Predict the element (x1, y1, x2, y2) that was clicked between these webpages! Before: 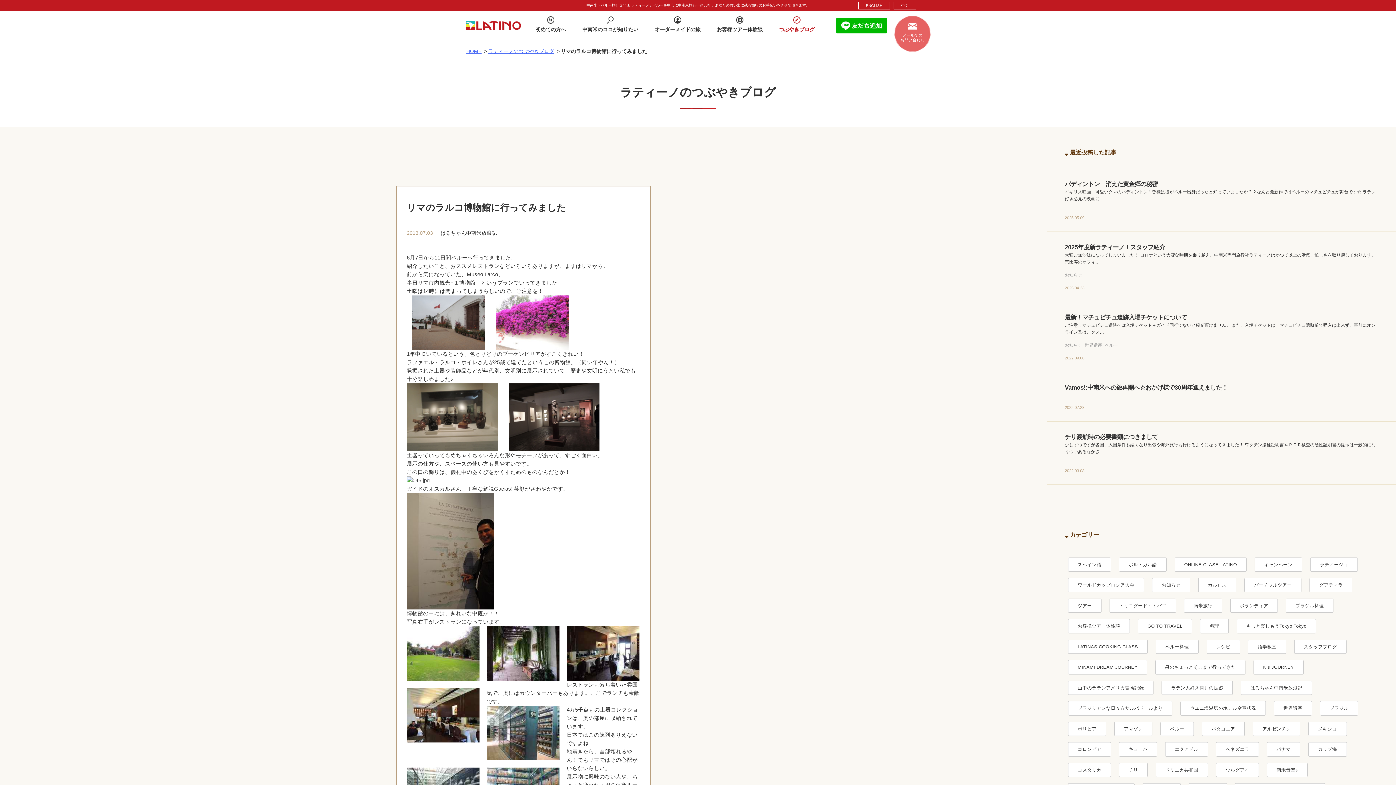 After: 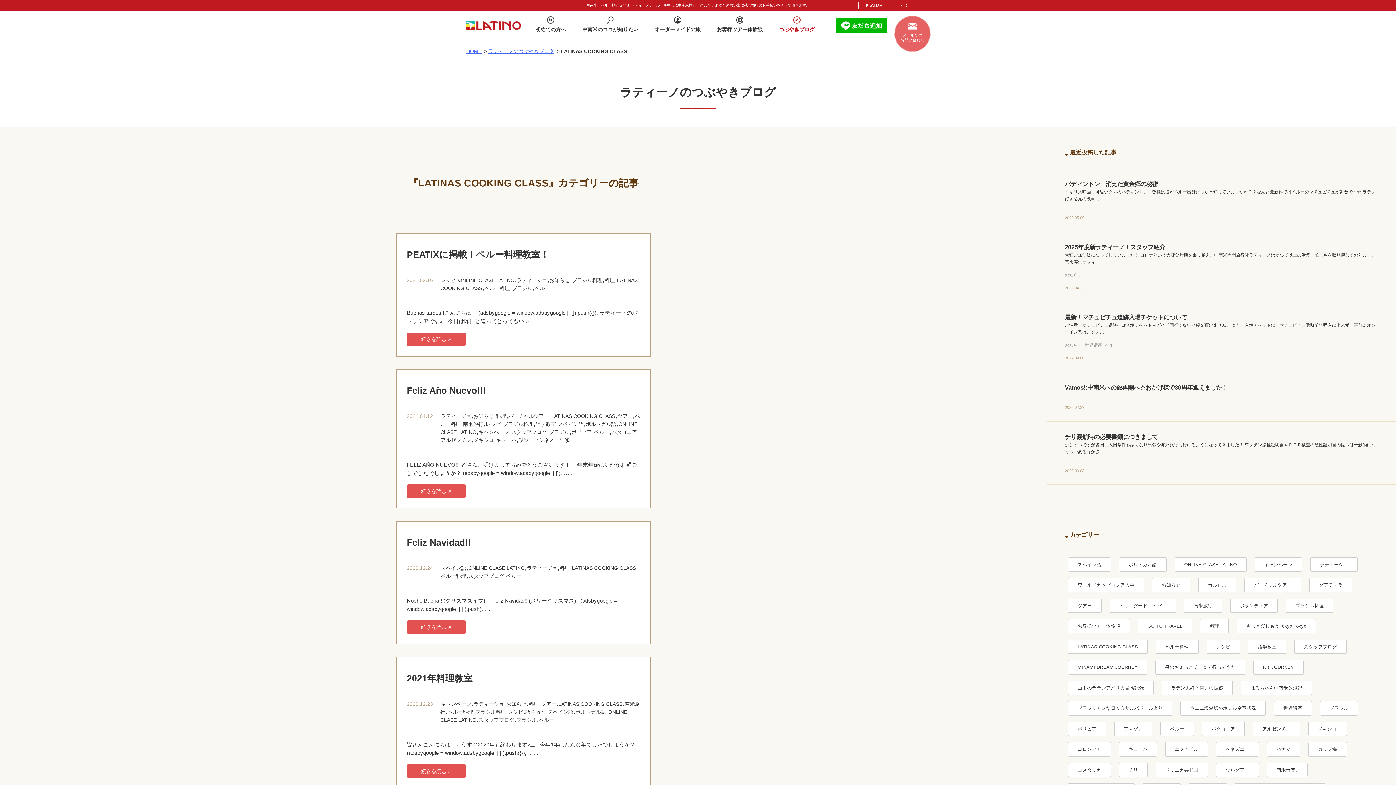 Action: bbox: (1068, 639, 1148, 654) label: LATINAS COOKING CLASS